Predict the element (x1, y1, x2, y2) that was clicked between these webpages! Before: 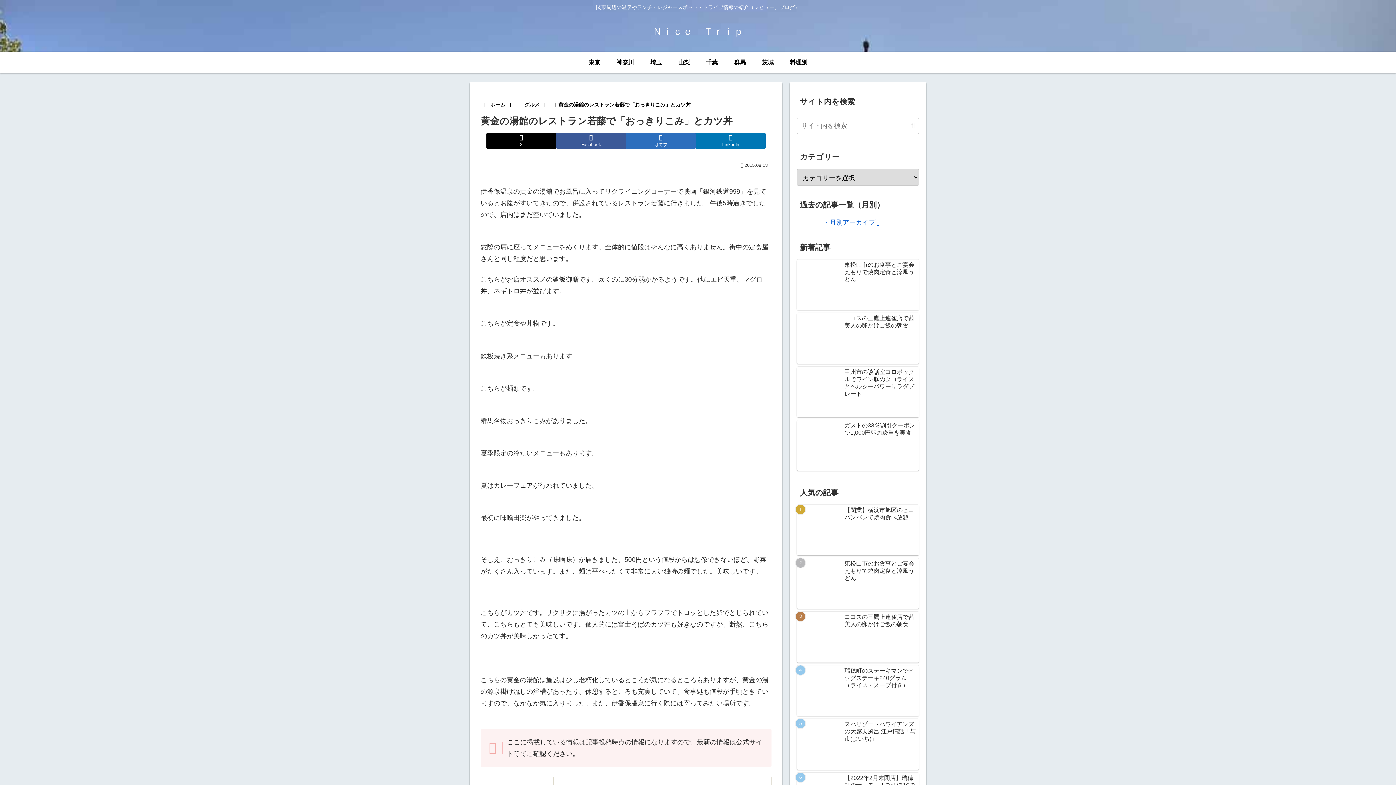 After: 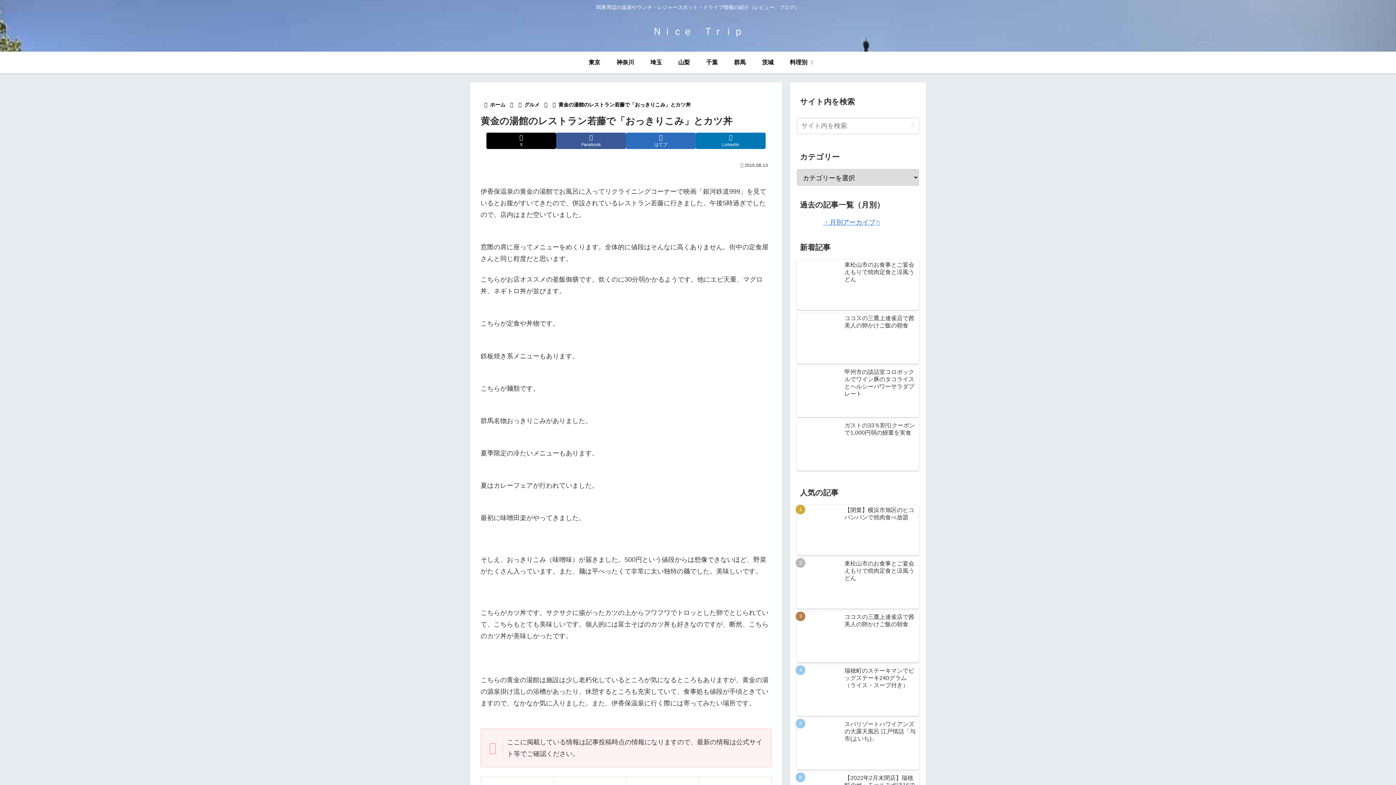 Action: bbox: (480, 308, 481, 315)